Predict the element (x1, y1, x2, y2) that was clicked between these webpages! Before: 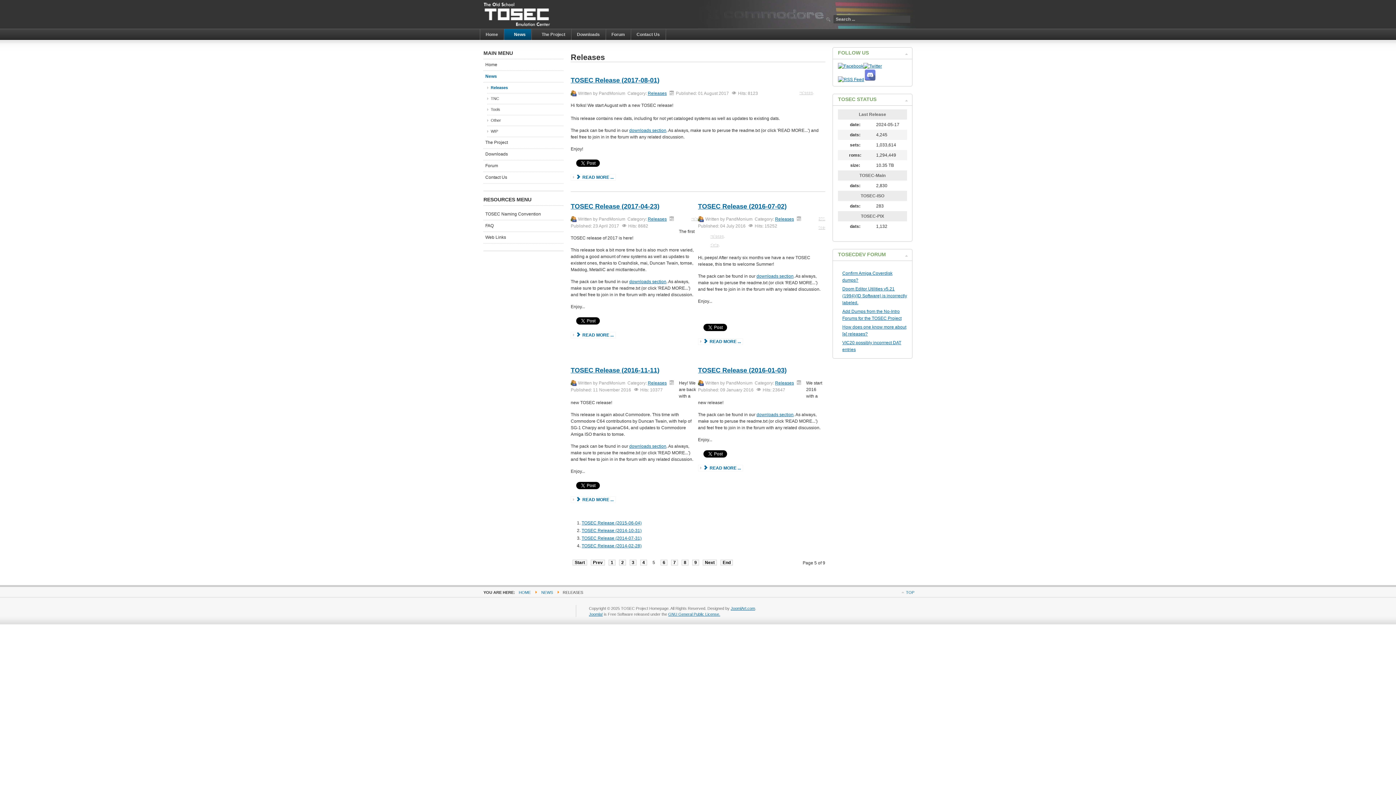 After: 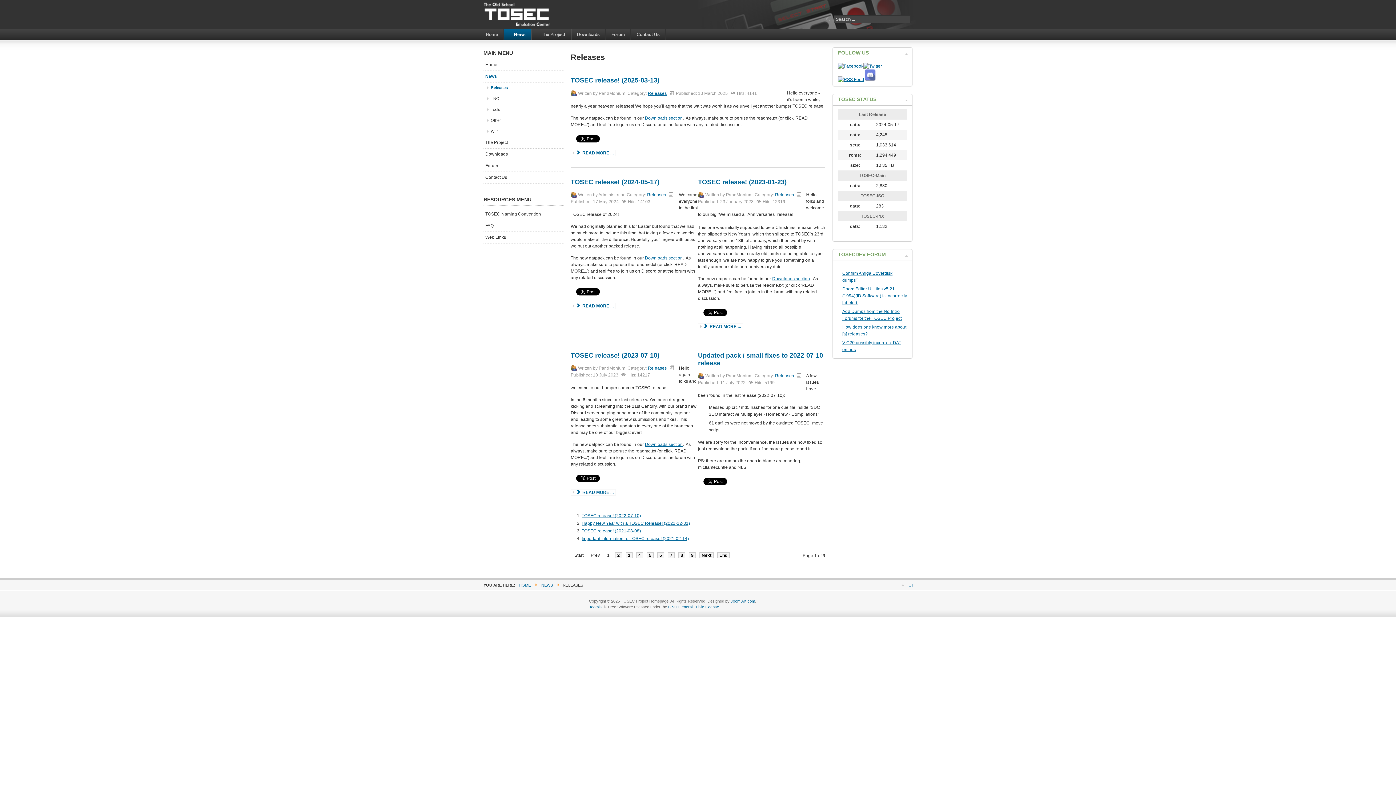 Action: bbox: (648, 90, 666, 96) label: Releases